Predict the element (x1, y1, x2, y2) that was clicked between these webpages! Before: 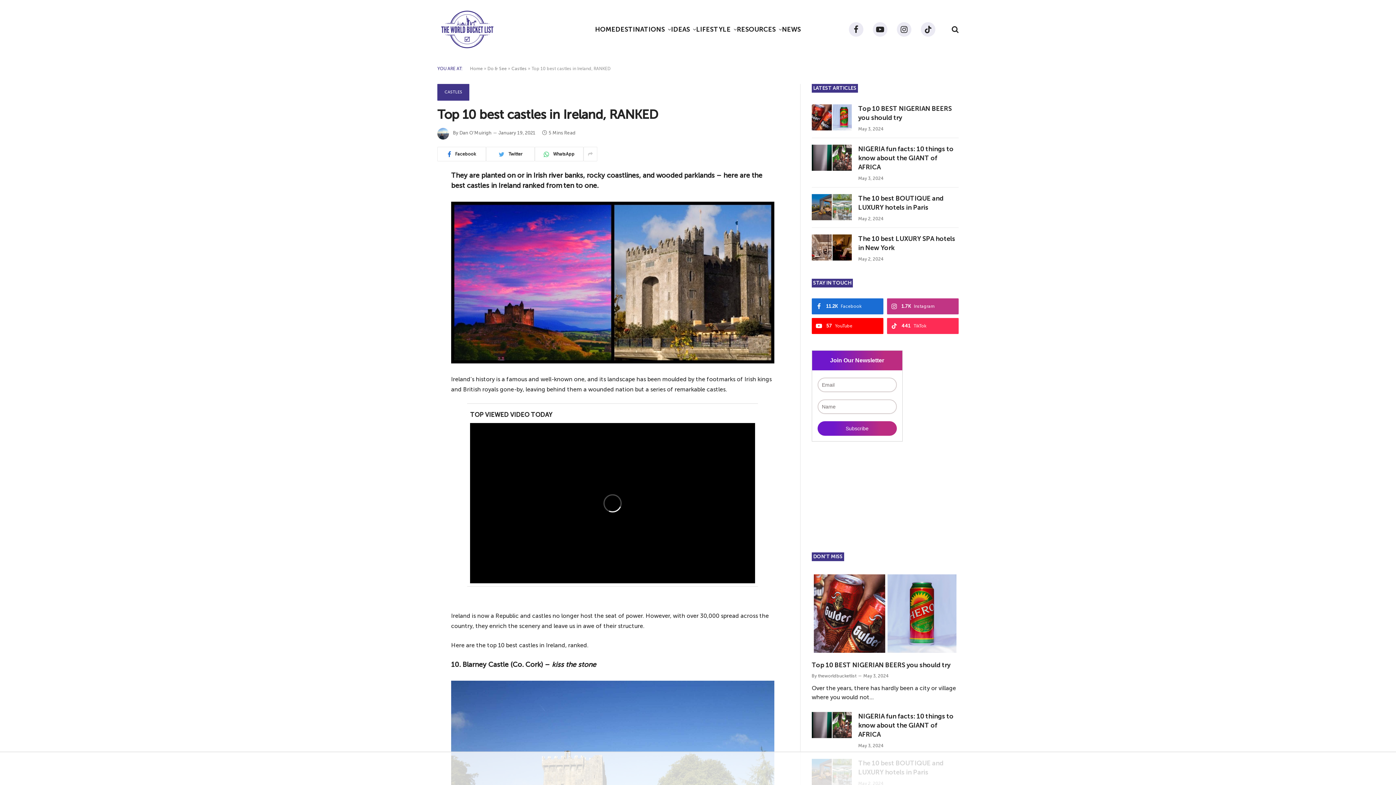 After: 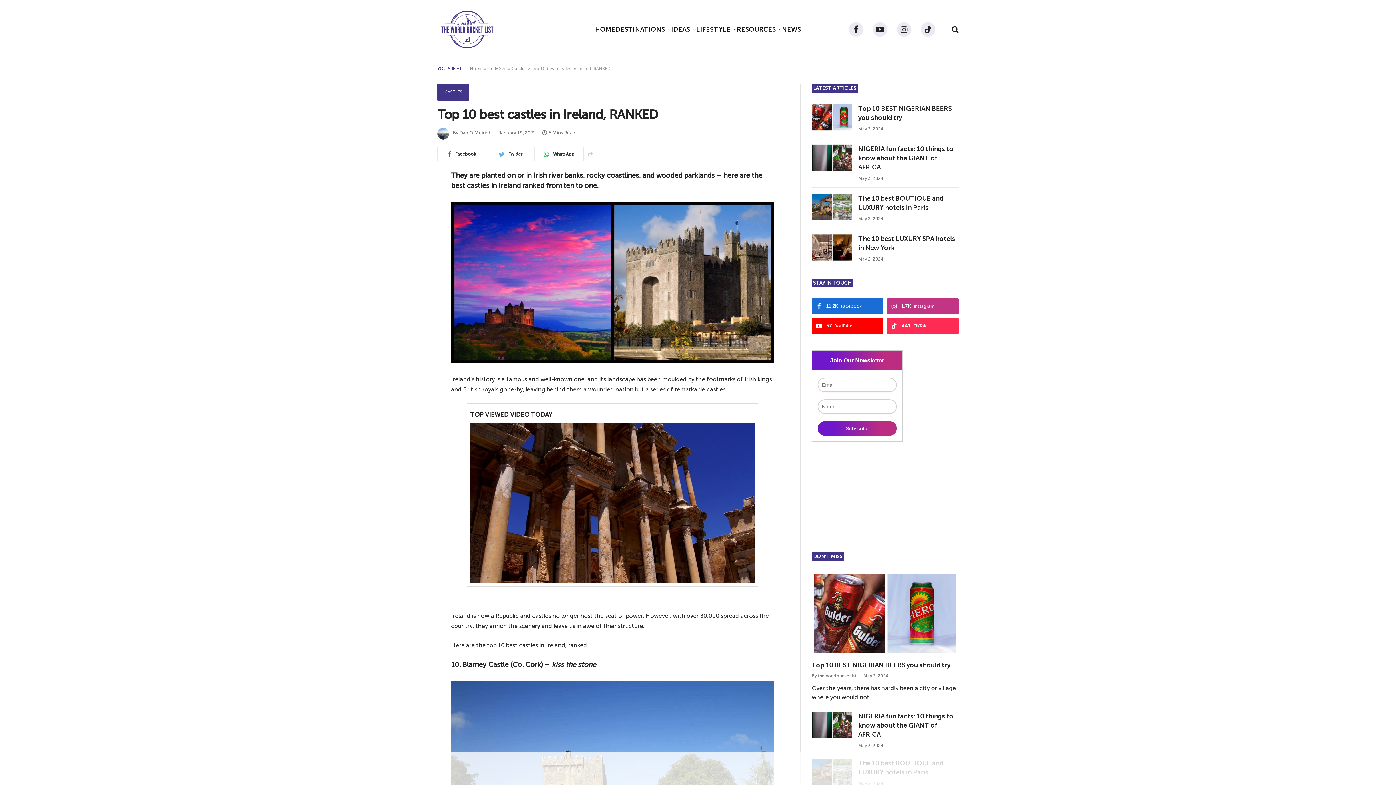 Action: bbox: (486, 147, 534, 161) label: Twitter